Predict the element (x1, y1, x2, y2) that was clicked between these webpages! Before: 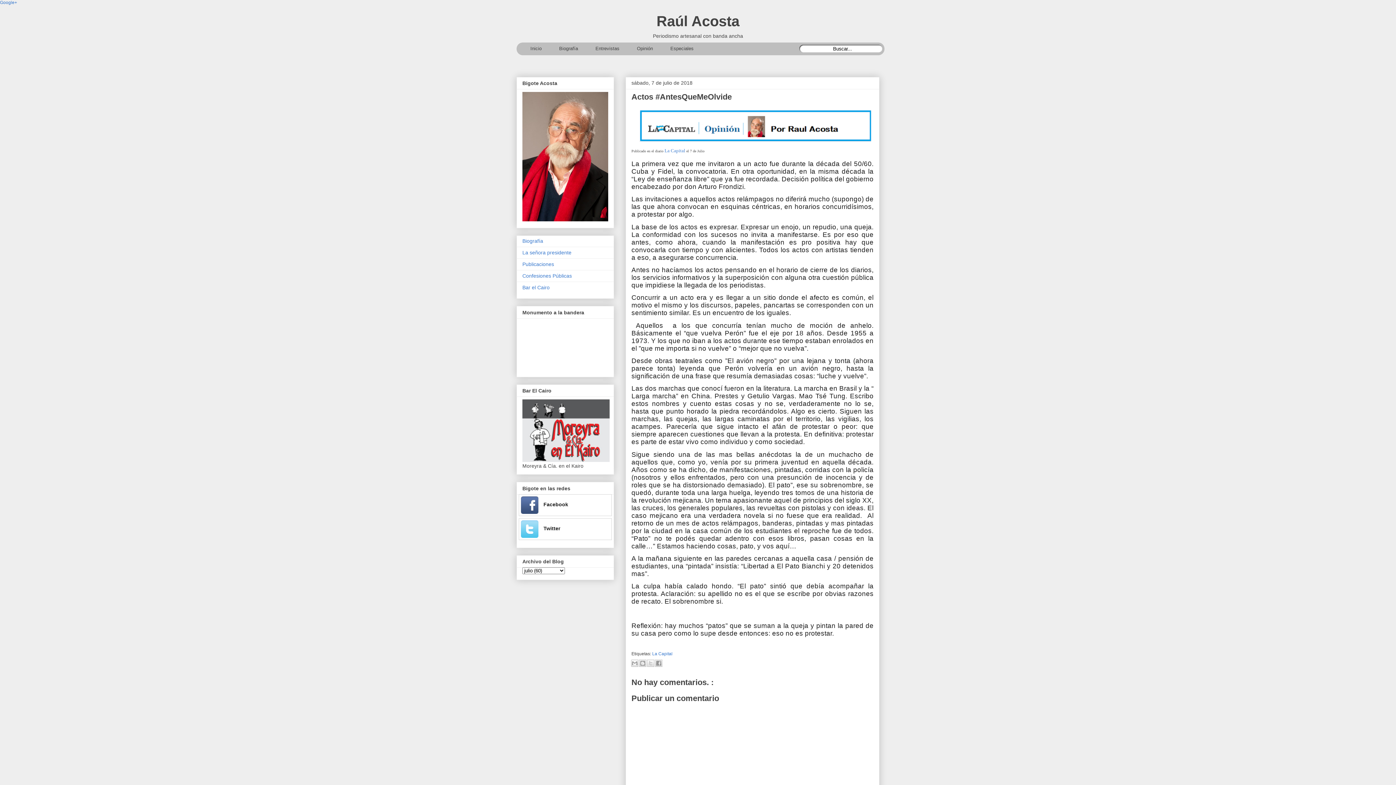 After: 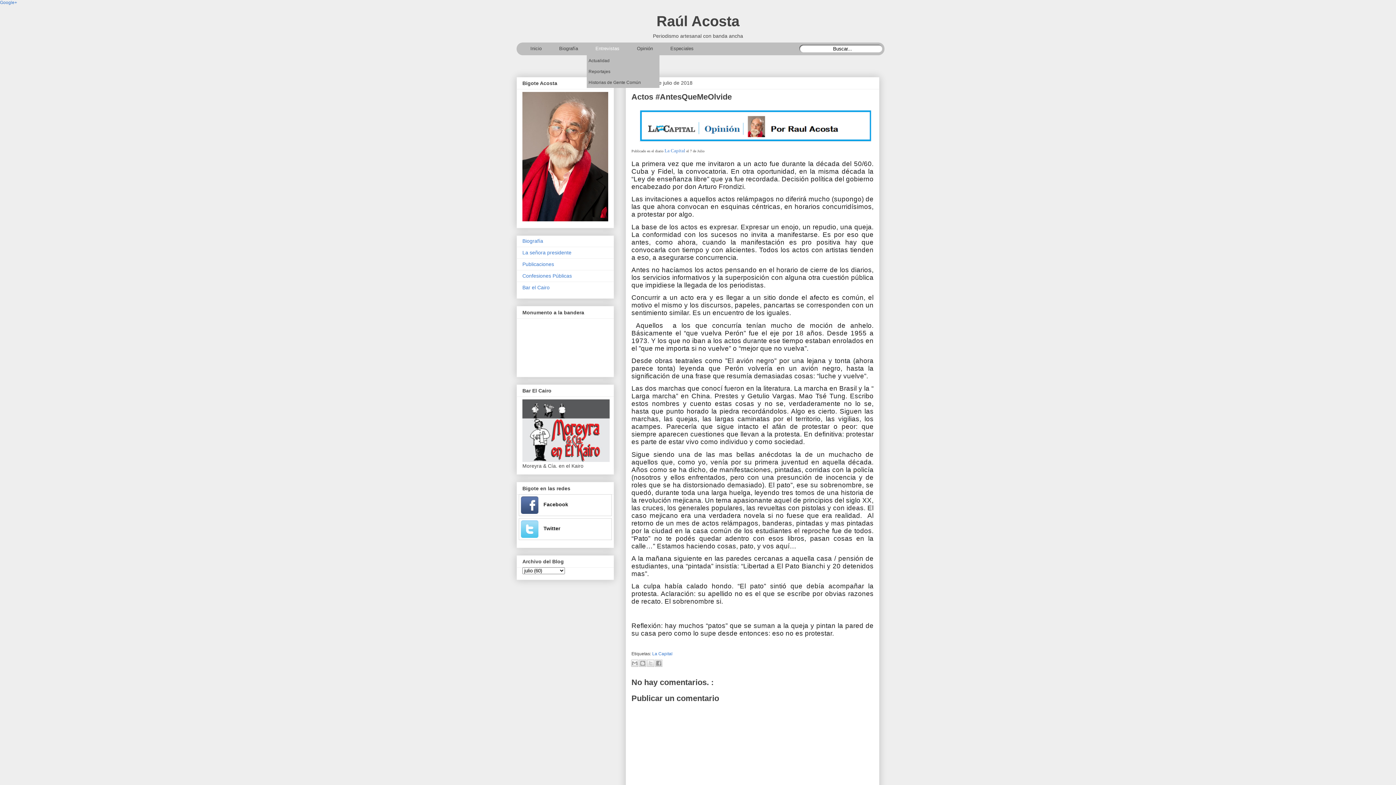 Action: bbox: (586, 42, 628, 55) label: Entrevistas